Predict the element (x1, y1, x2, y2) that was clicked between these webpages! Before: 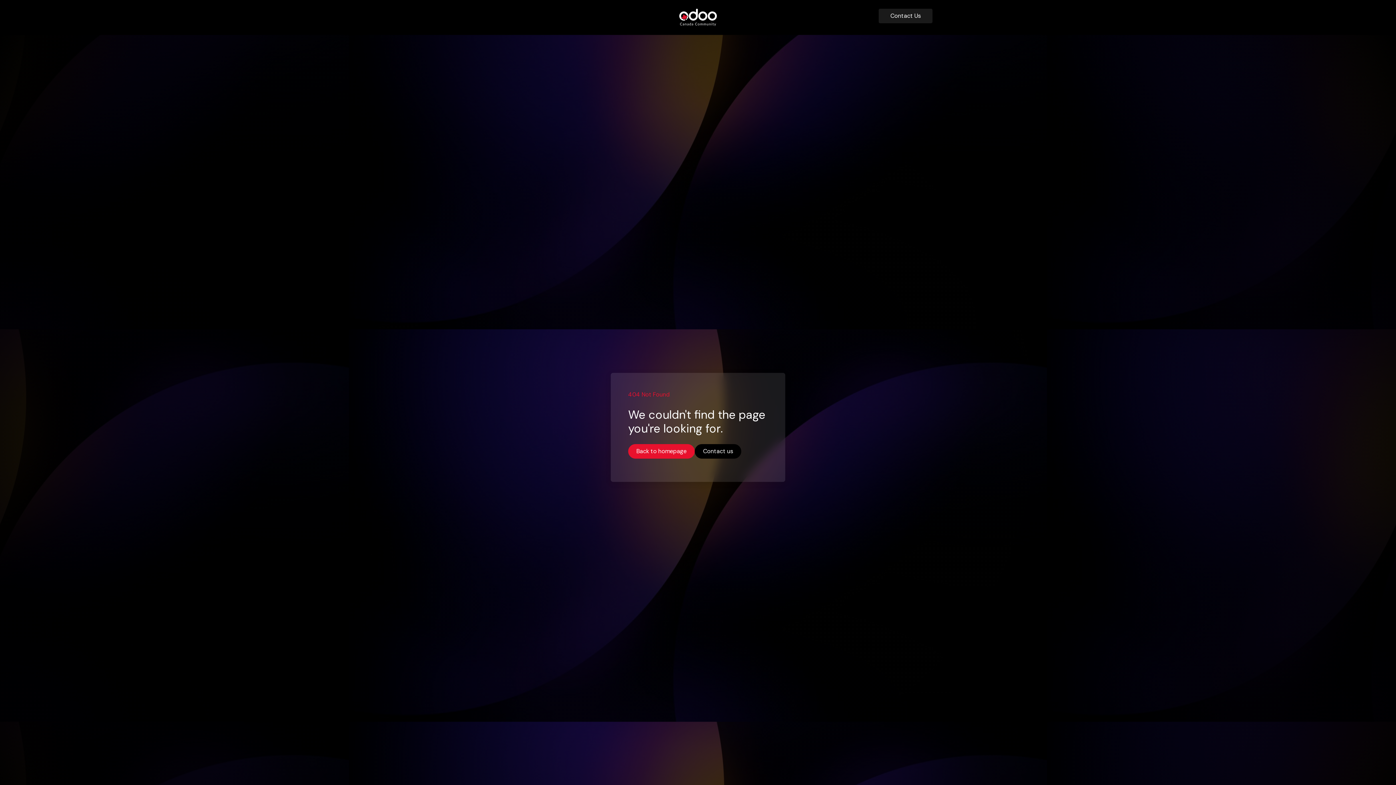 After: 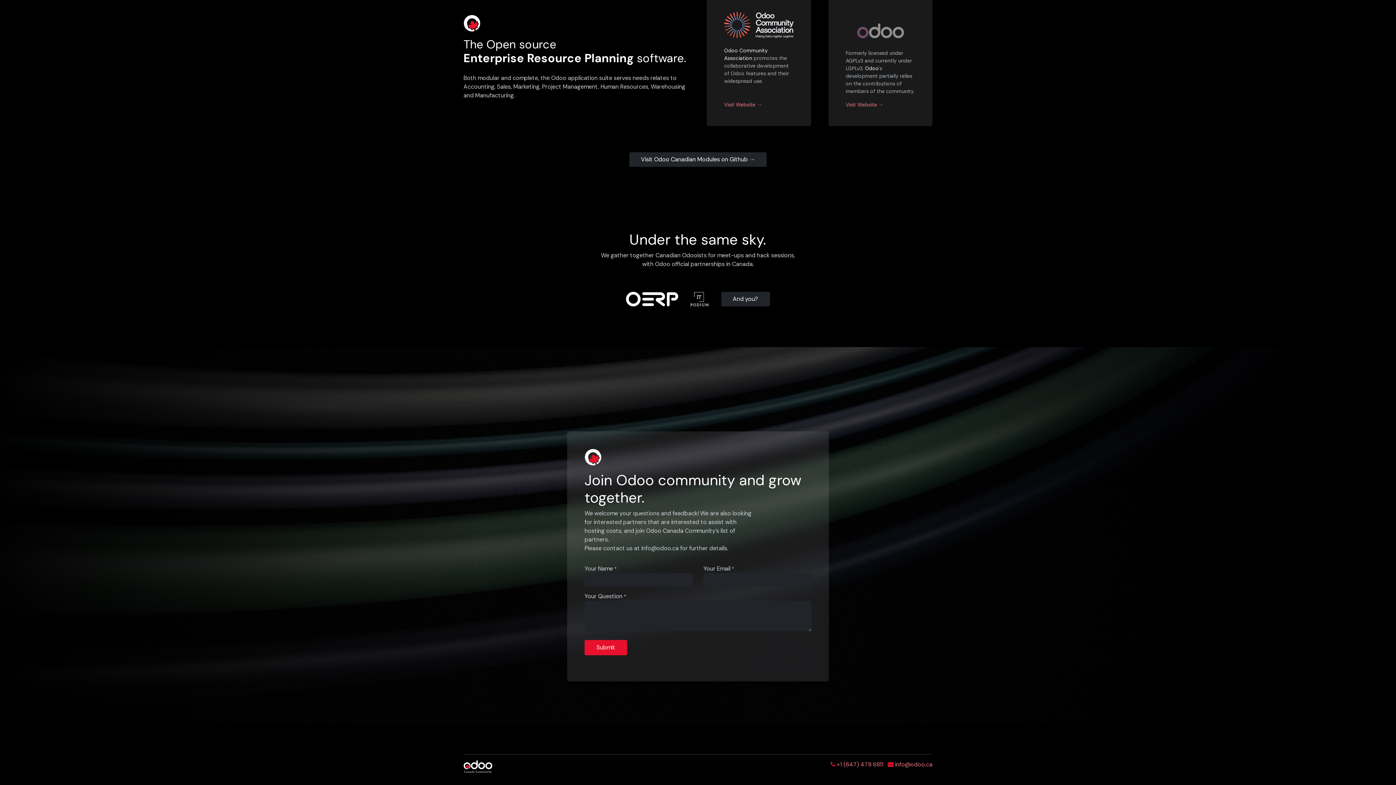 Action: bbox: (694, 444, 741, 458) label: Contact us